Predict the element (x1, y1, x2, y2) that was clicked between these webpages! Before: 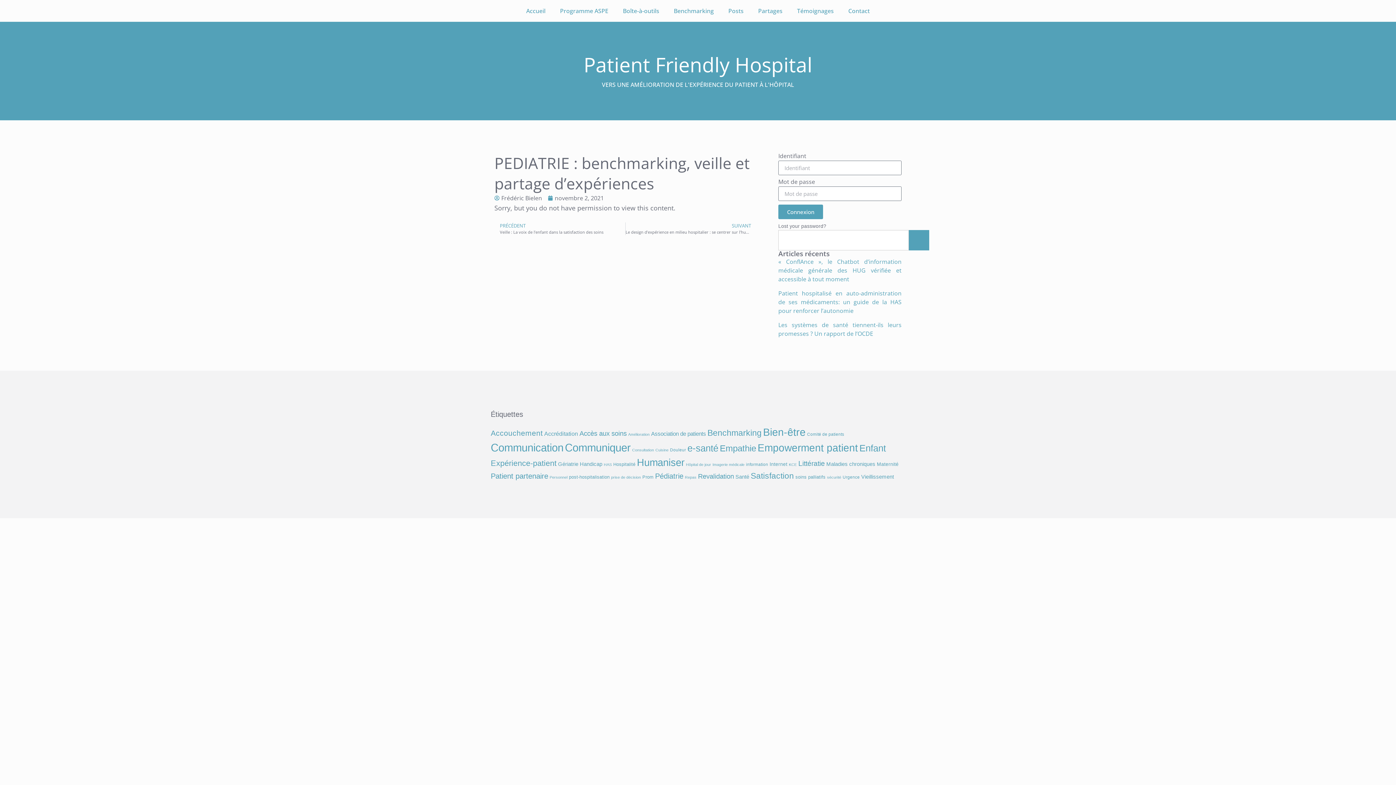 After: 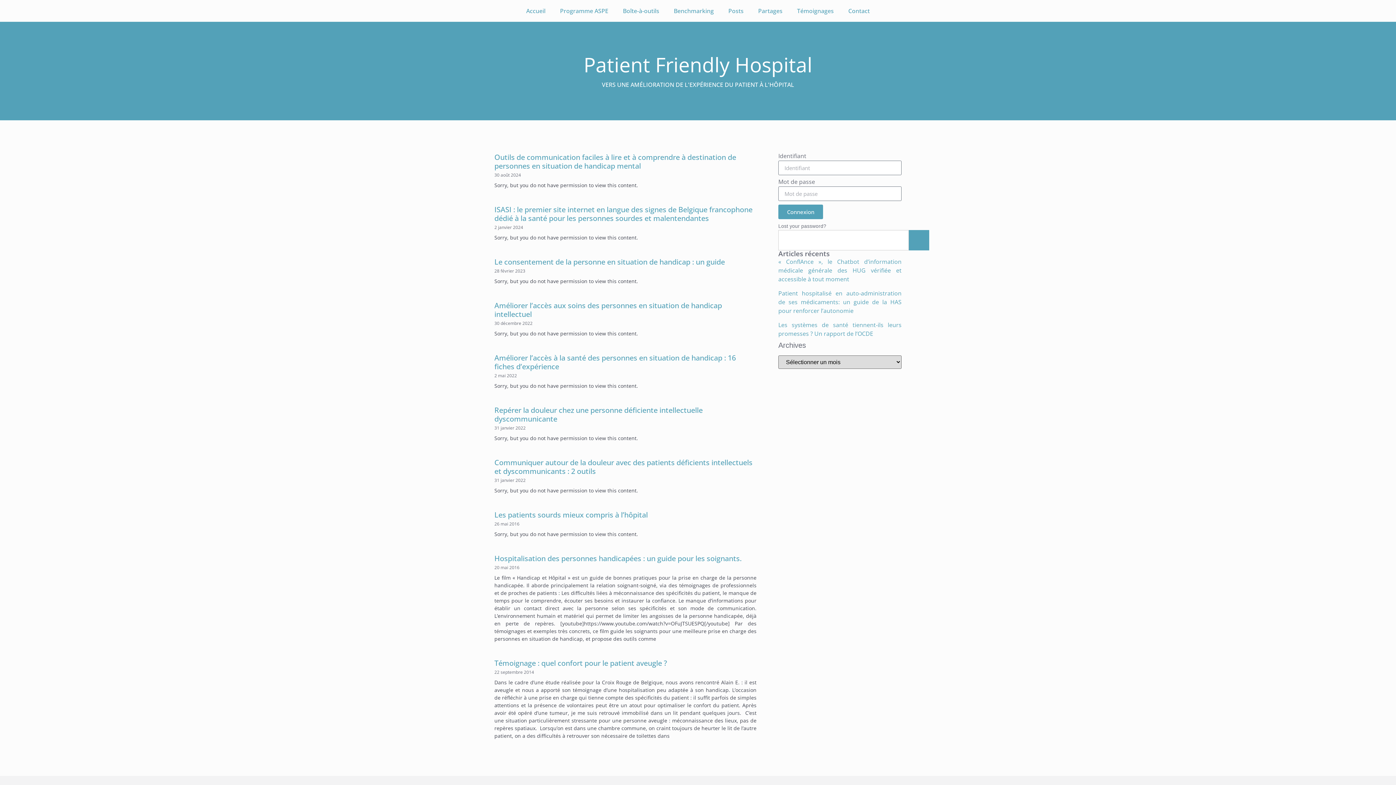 Action: label: Handicap (10 éléments) bbox: (580, 461, 602, 467)